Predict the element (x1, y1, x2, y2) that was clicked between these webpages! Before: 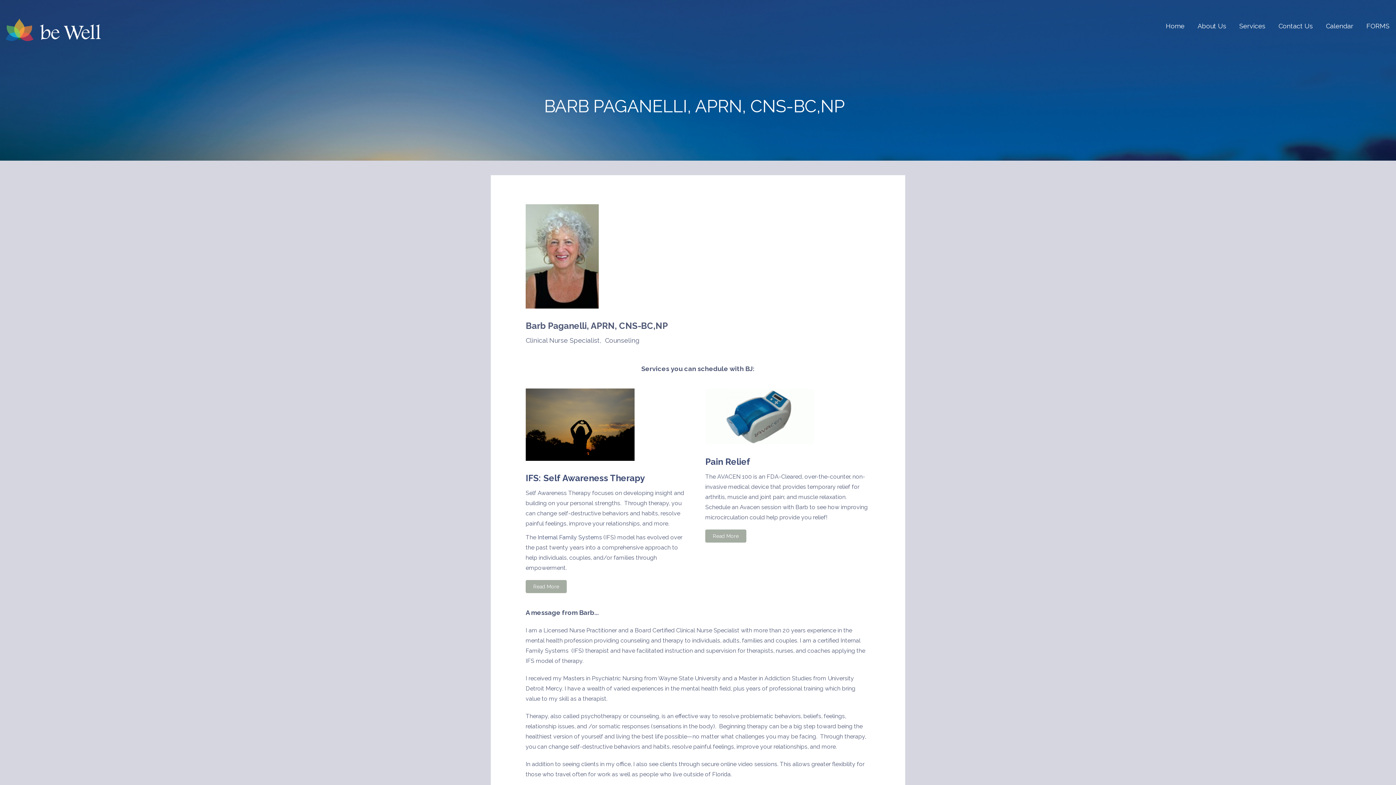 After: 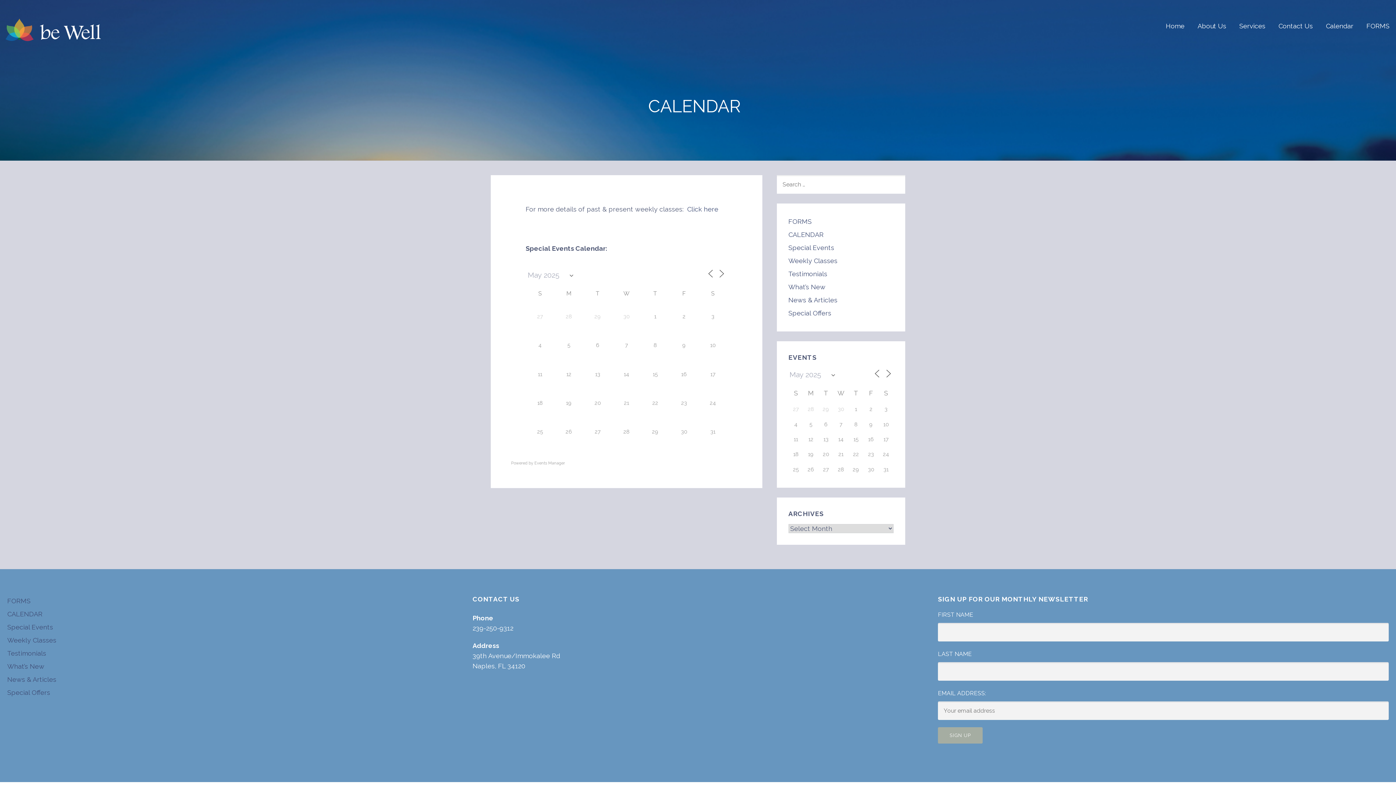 Action: bbox: (1326, 18, 1353, 34) label: Calendar